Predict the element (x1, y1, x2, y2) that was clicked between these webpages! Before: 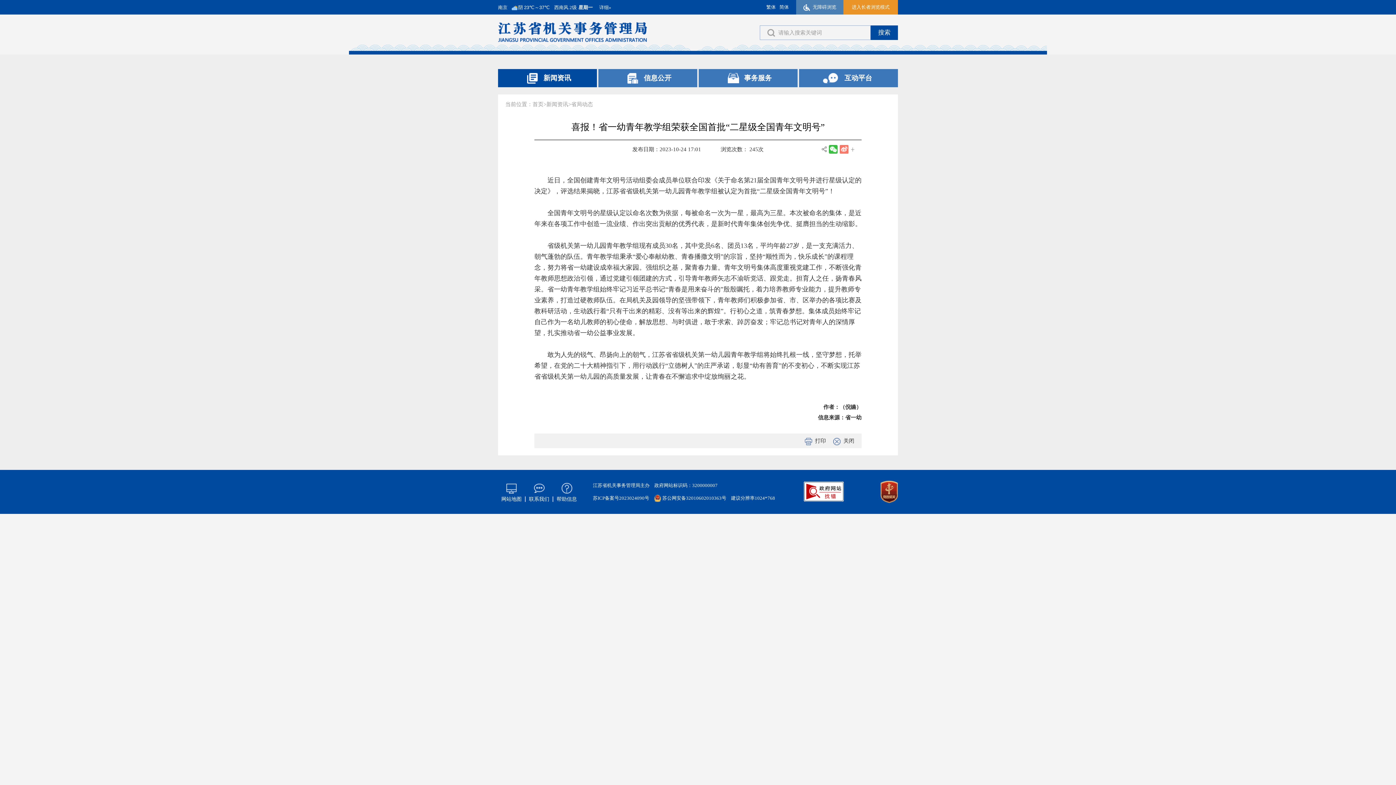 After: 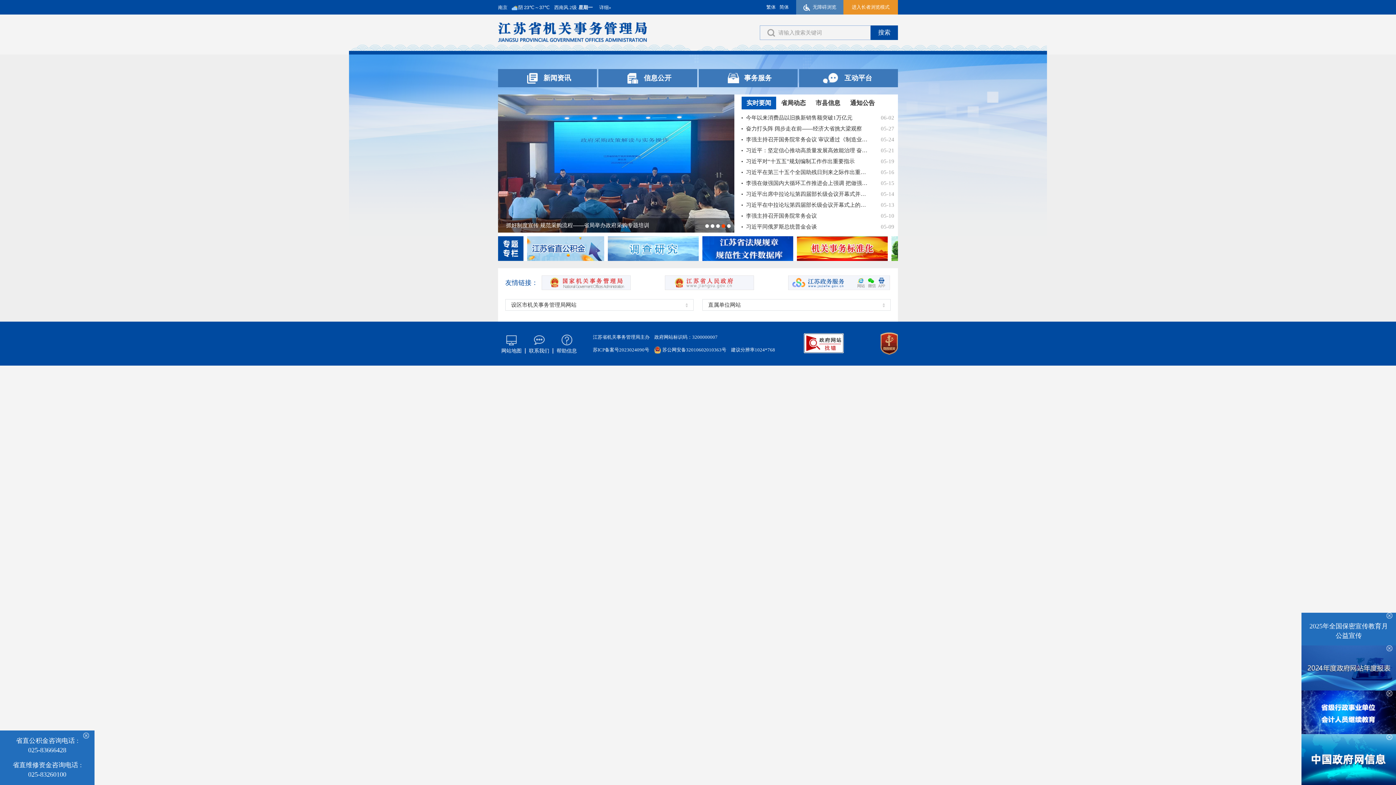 Action: bbox: (532, 101, 543, 107) label: 首页